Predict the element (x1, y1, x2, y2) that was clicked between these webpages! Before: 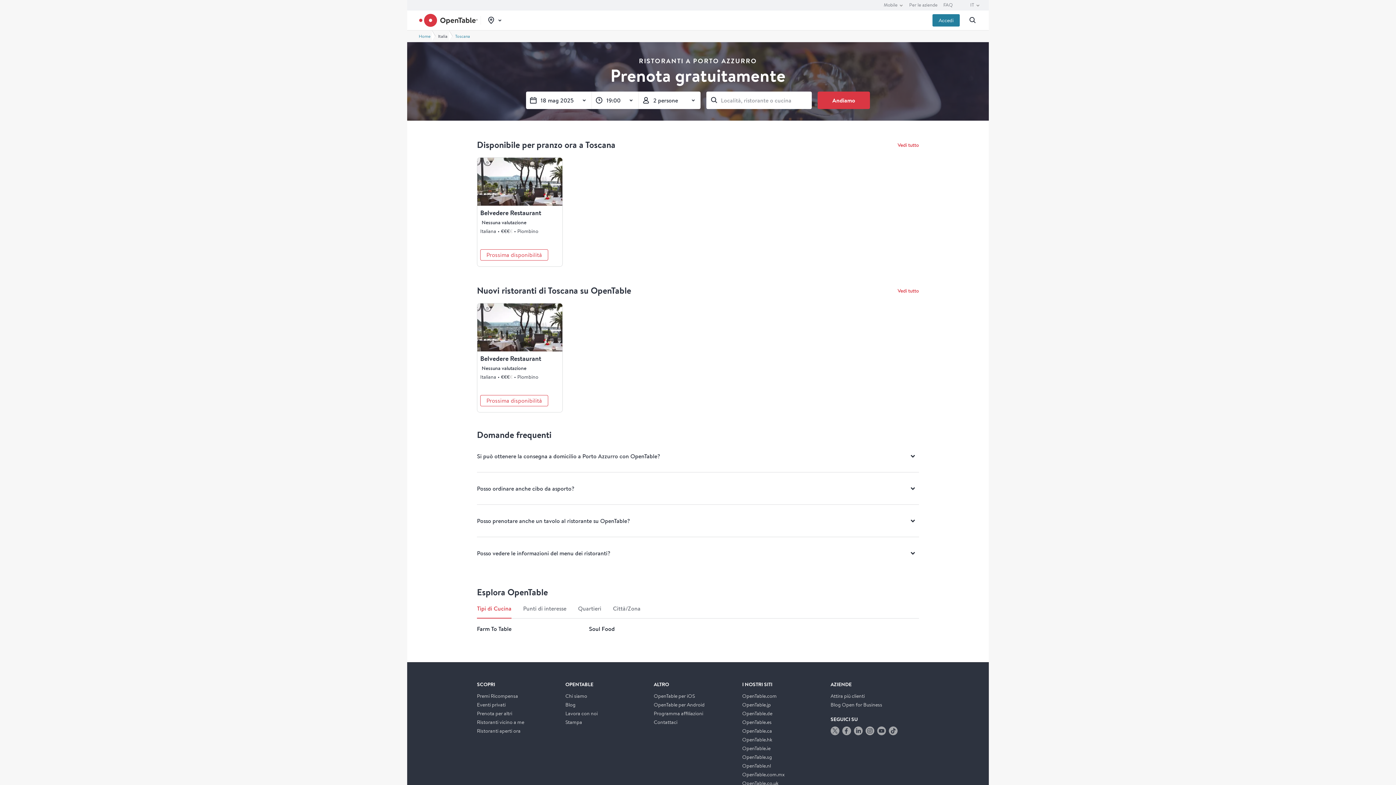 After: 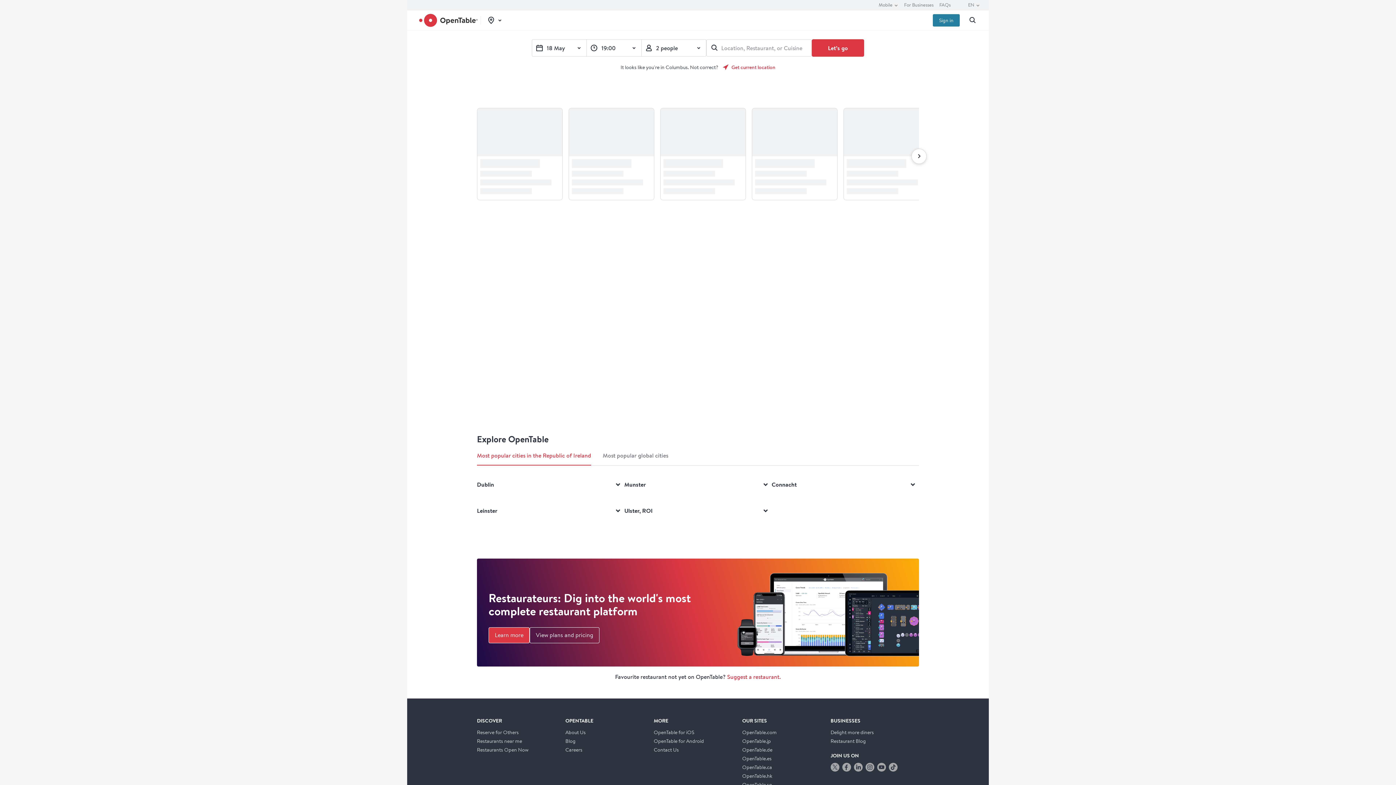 Action: bbox: (742, 745, 770, 752) label: OpenTable.ie